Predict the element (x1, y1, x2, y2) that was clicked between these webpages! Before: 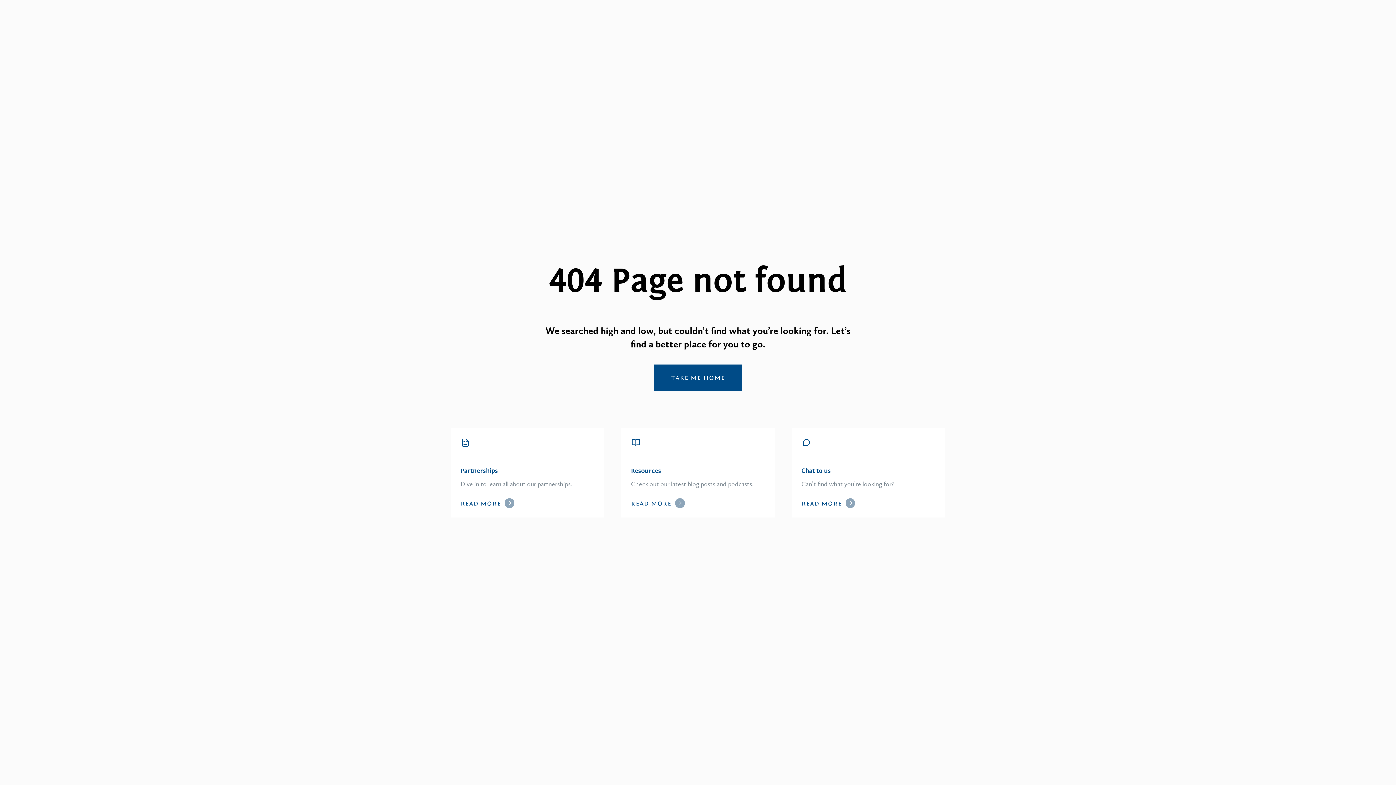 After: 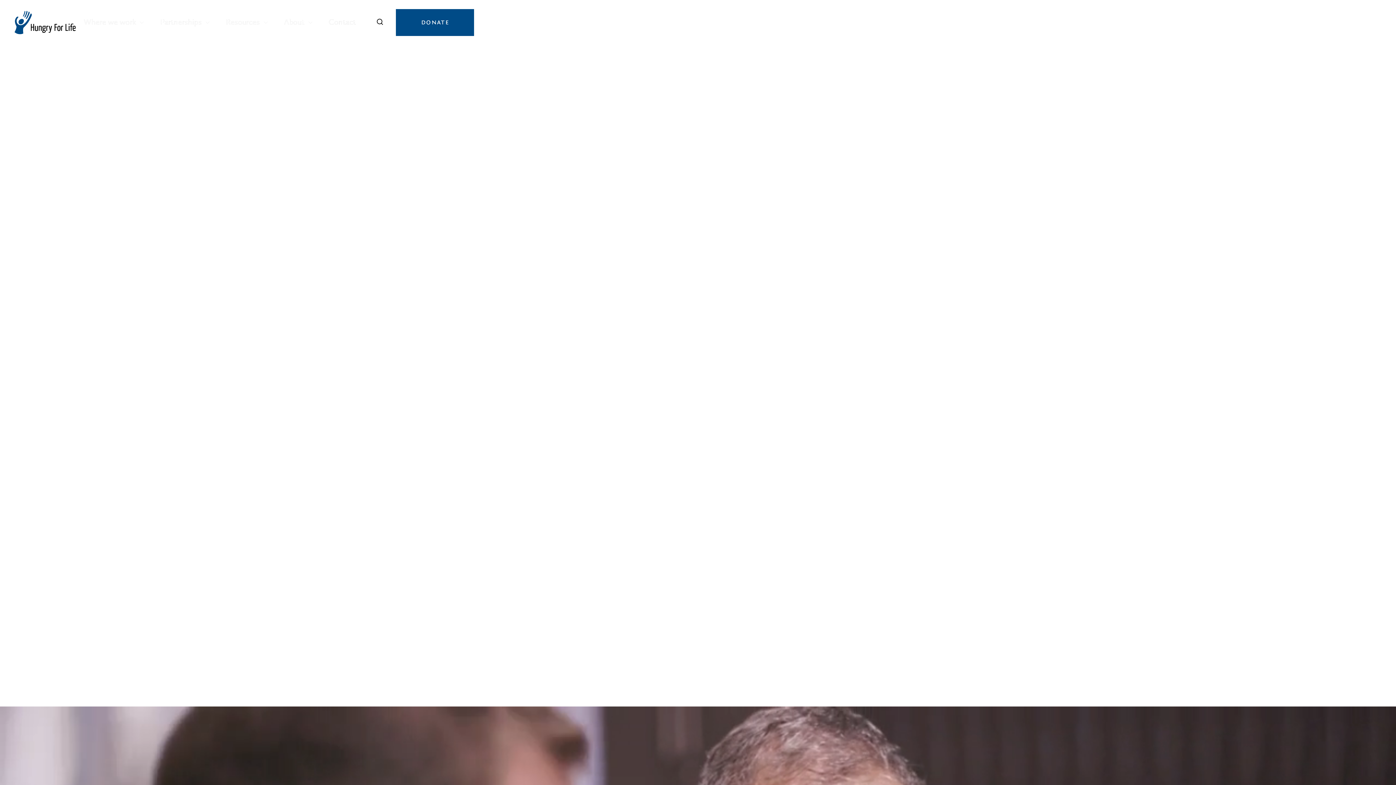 Action: bbox: (450, 428, 604, 517) label: Partnerships

Dive in to learn all about our partnerships.

READ MORE